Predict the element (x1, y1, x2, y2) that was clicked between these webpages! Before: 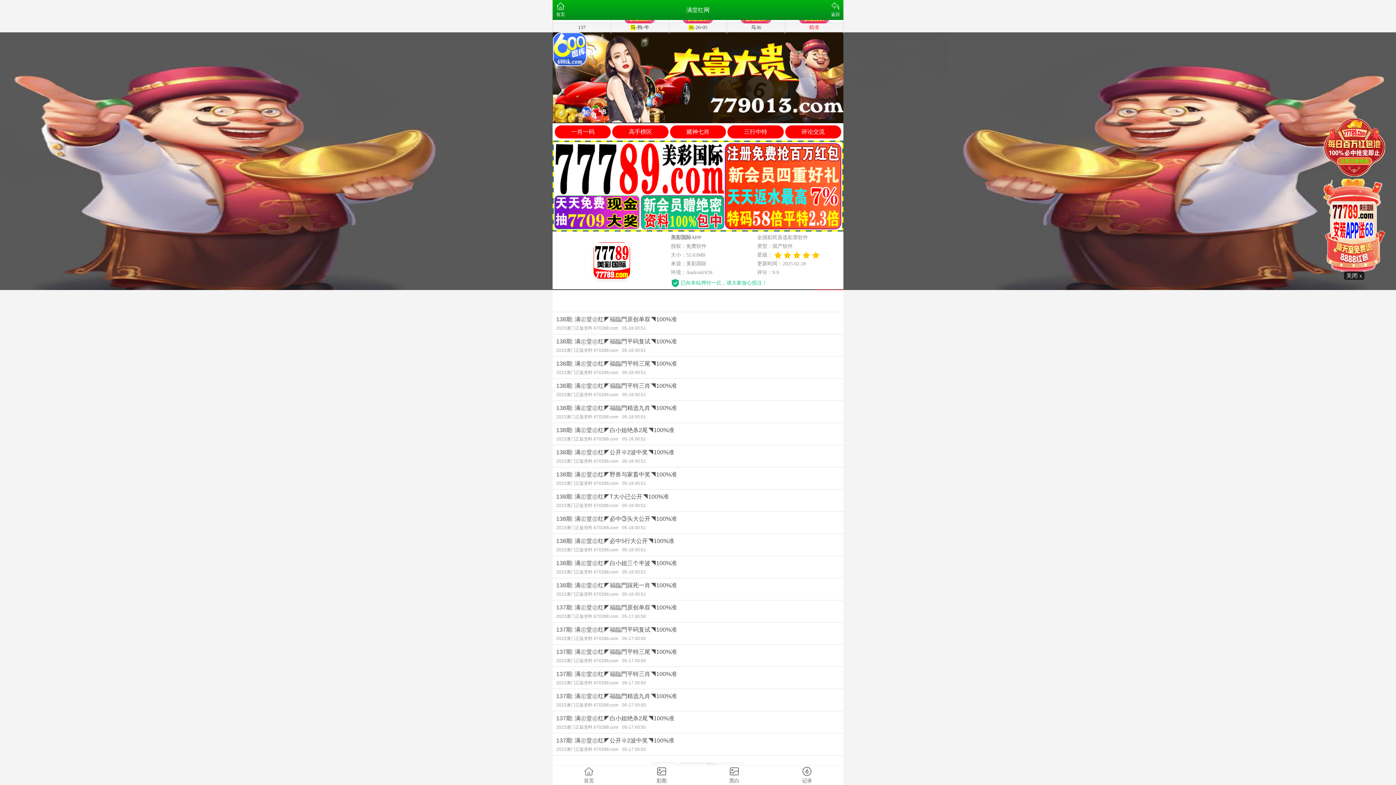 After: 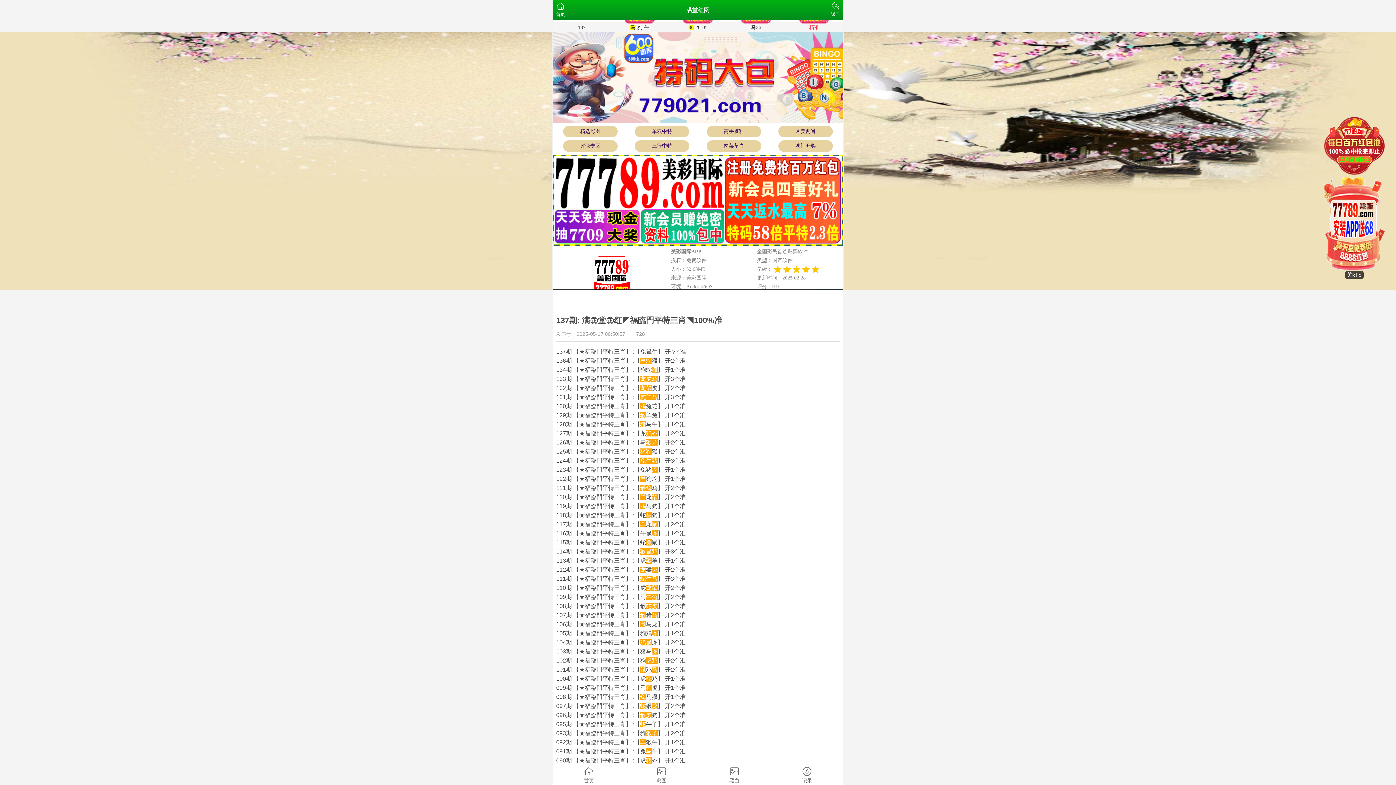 Action: label: 137期: 满㊣堂㊣红◤福臨門平特三肖◥100%准
2023澳门正版资料 670288.com05-17 00:50 bbox: (552, 667, 843, 689)